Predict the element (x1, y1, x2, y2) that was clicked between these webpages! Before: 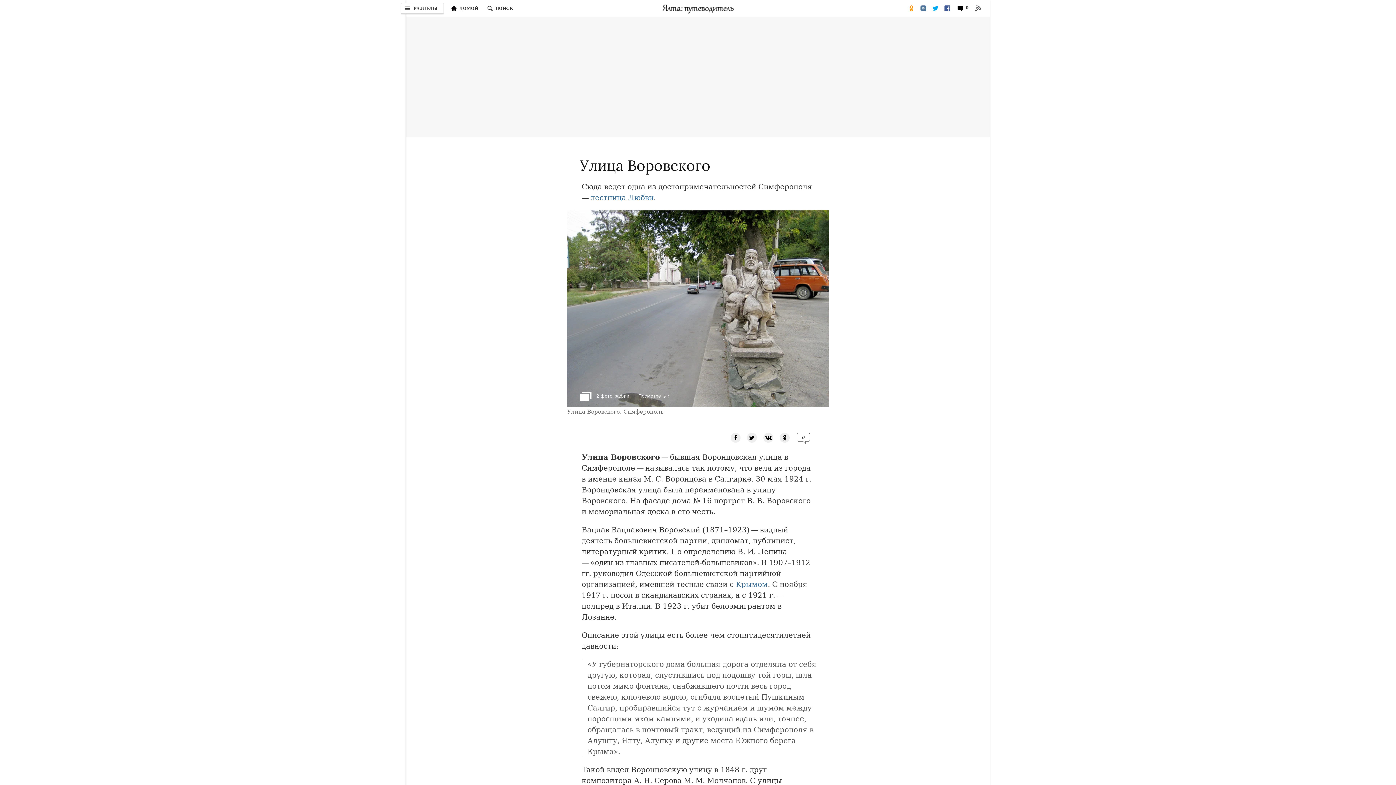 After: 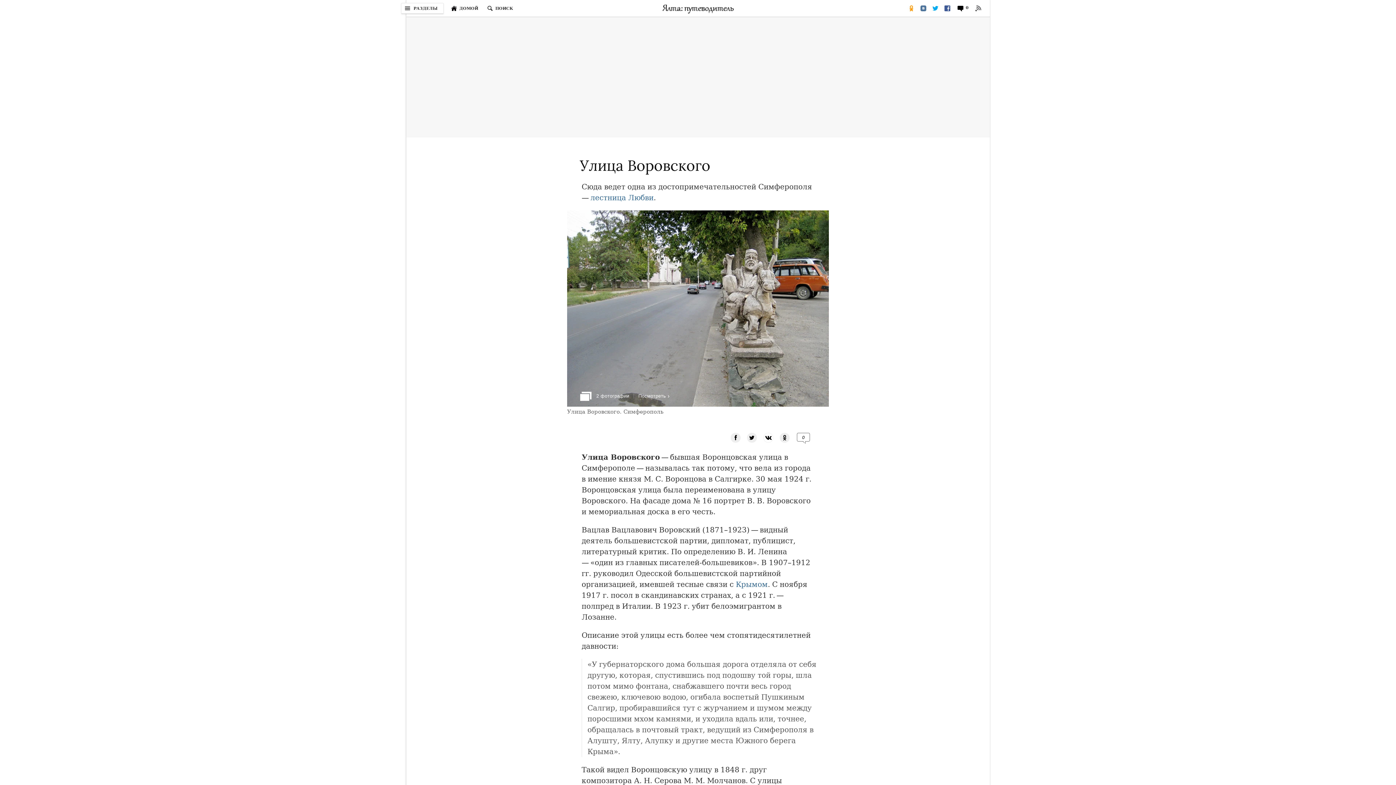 Action: bbox: (763, 432, 773, 441)